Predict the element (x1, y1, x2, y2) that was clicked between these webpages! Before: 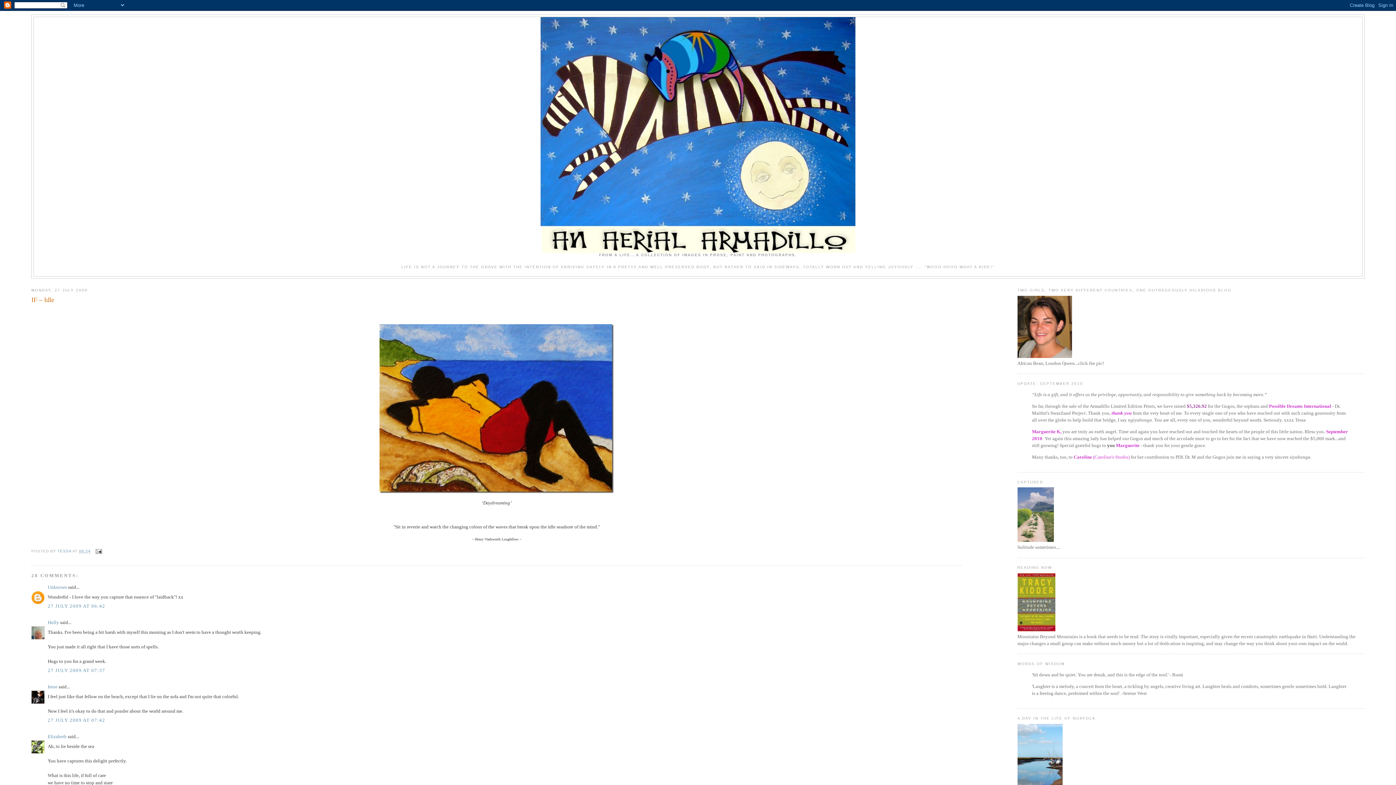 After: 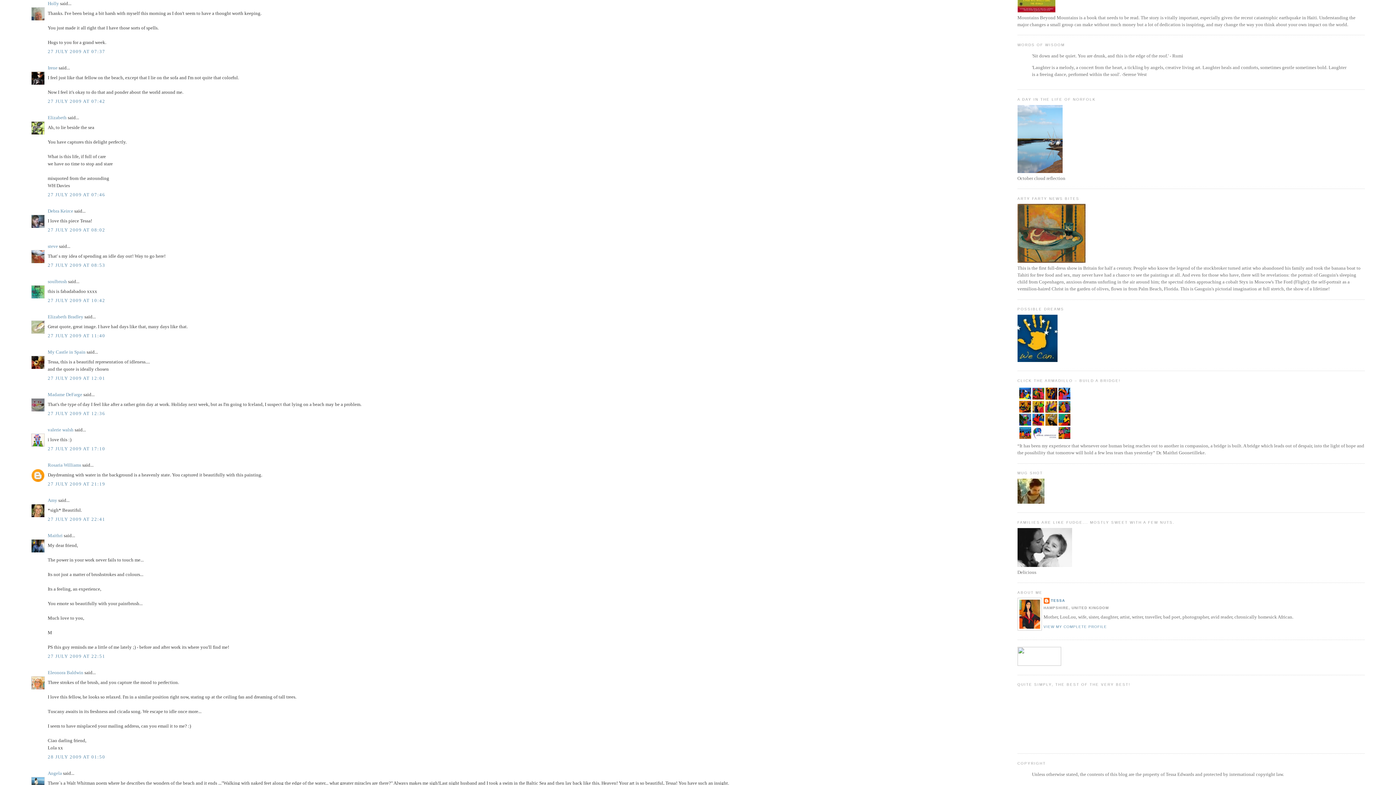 Action: bbox: (47, 668, 105, 673) label: 27 JULY 2009 AT 07:37